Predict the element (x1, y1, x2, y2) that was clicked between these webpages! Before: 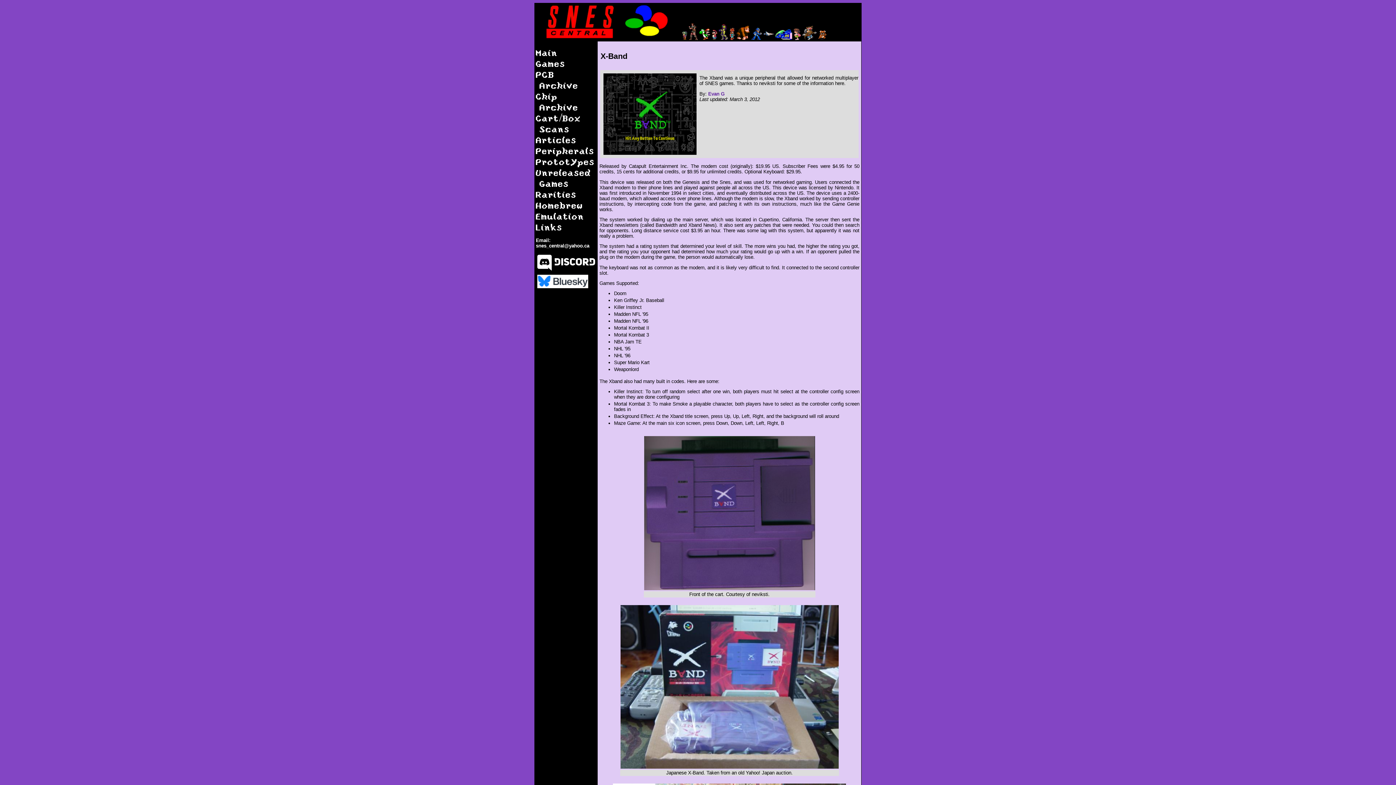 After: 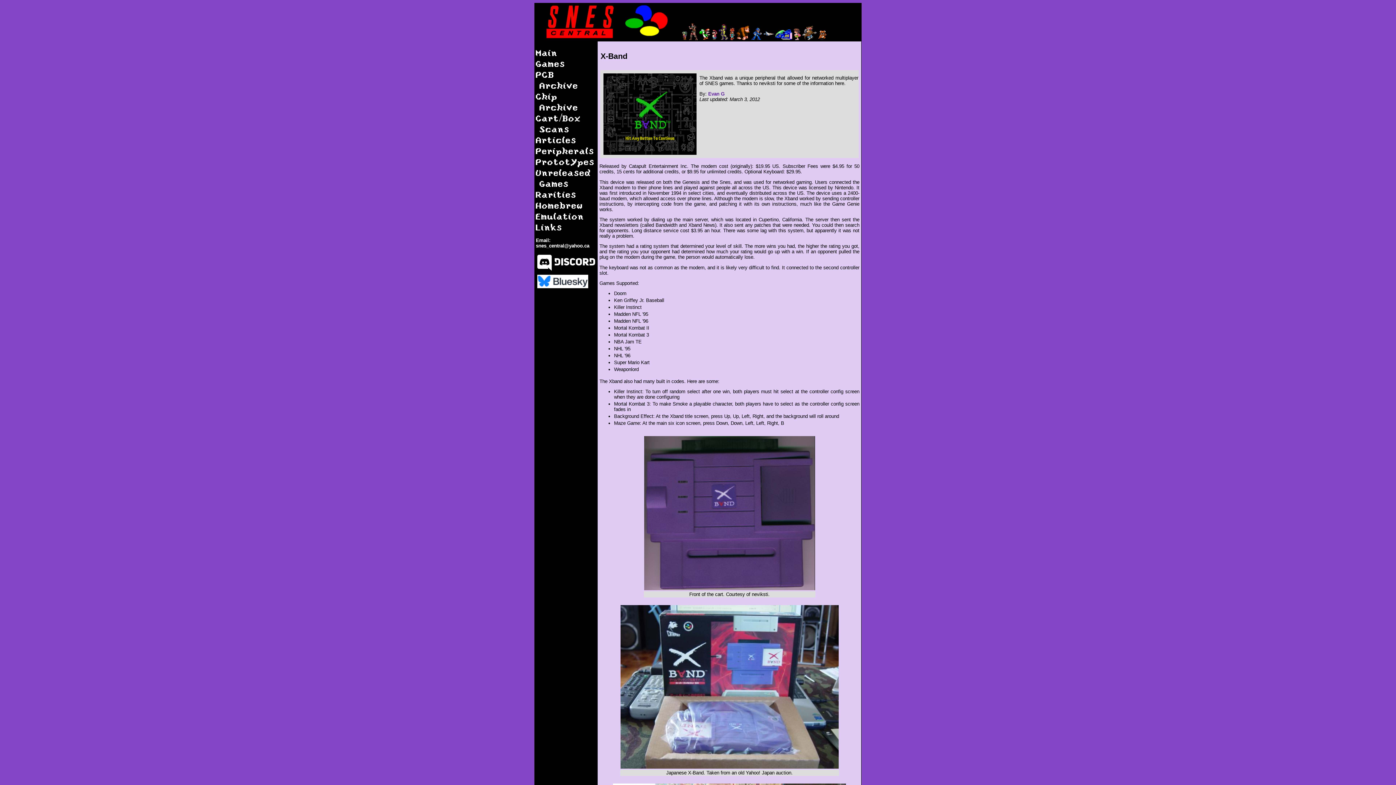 Action: label: snes_central@yahoo.ca bbox: (536, 243, 589, 248)